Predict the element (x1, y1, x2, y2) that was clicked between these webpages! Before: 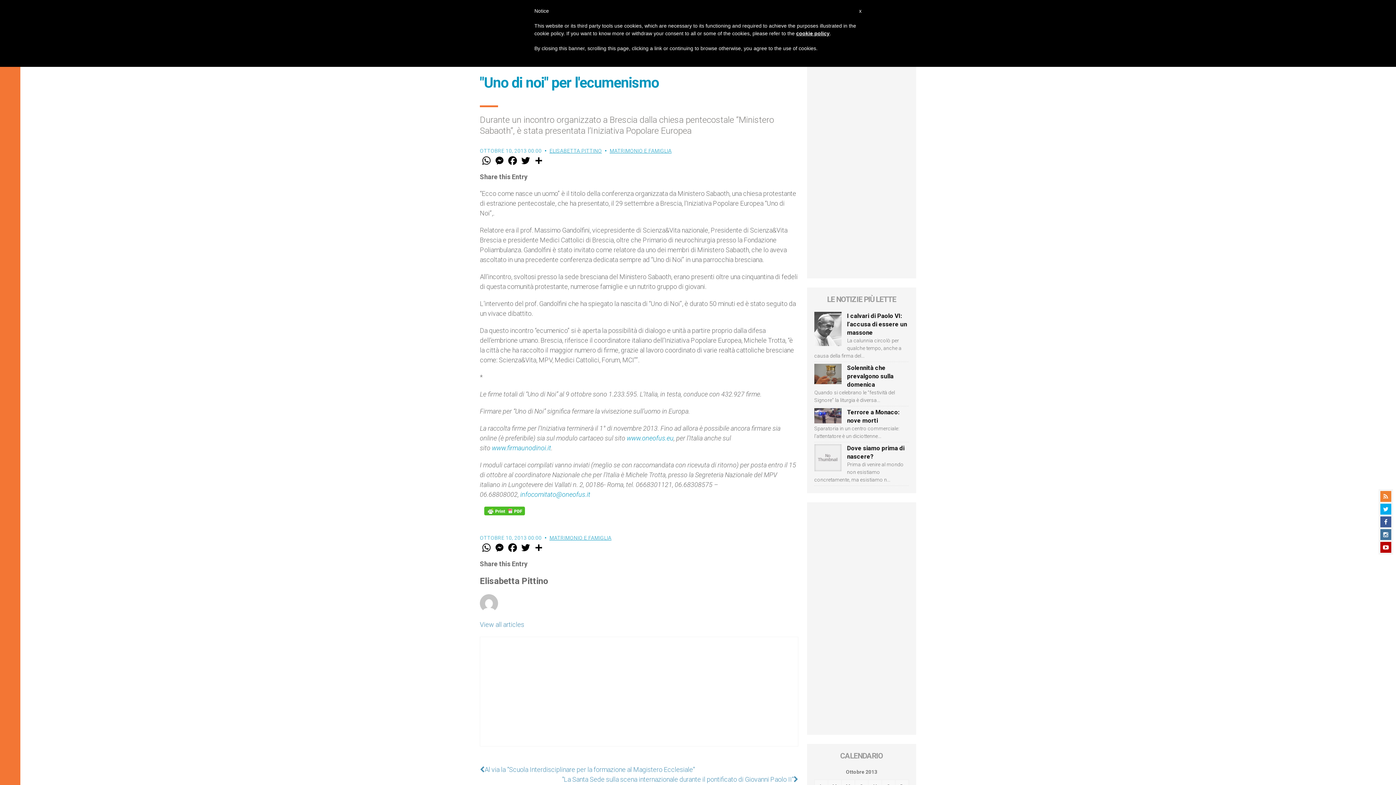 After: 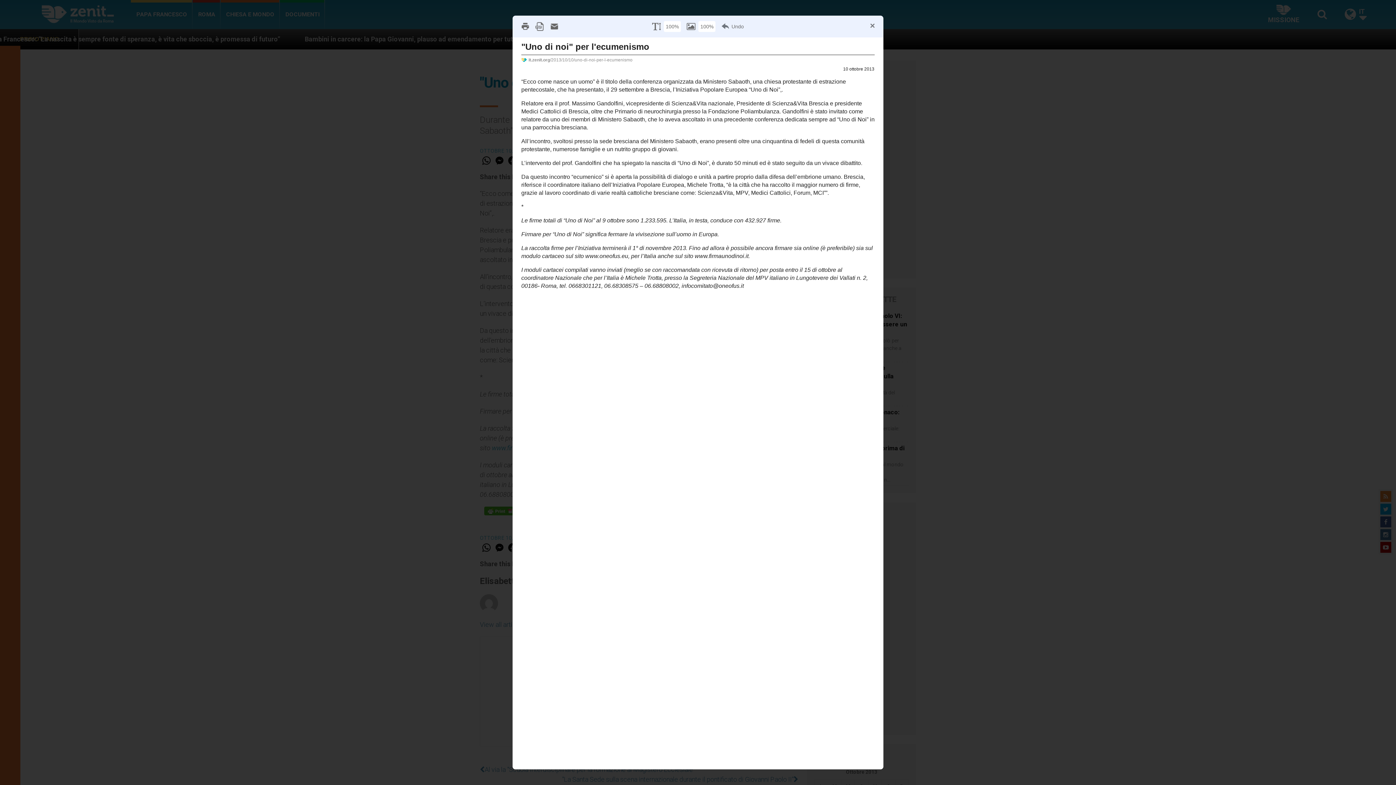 Action: bbox: (484, 506, 525, 515)